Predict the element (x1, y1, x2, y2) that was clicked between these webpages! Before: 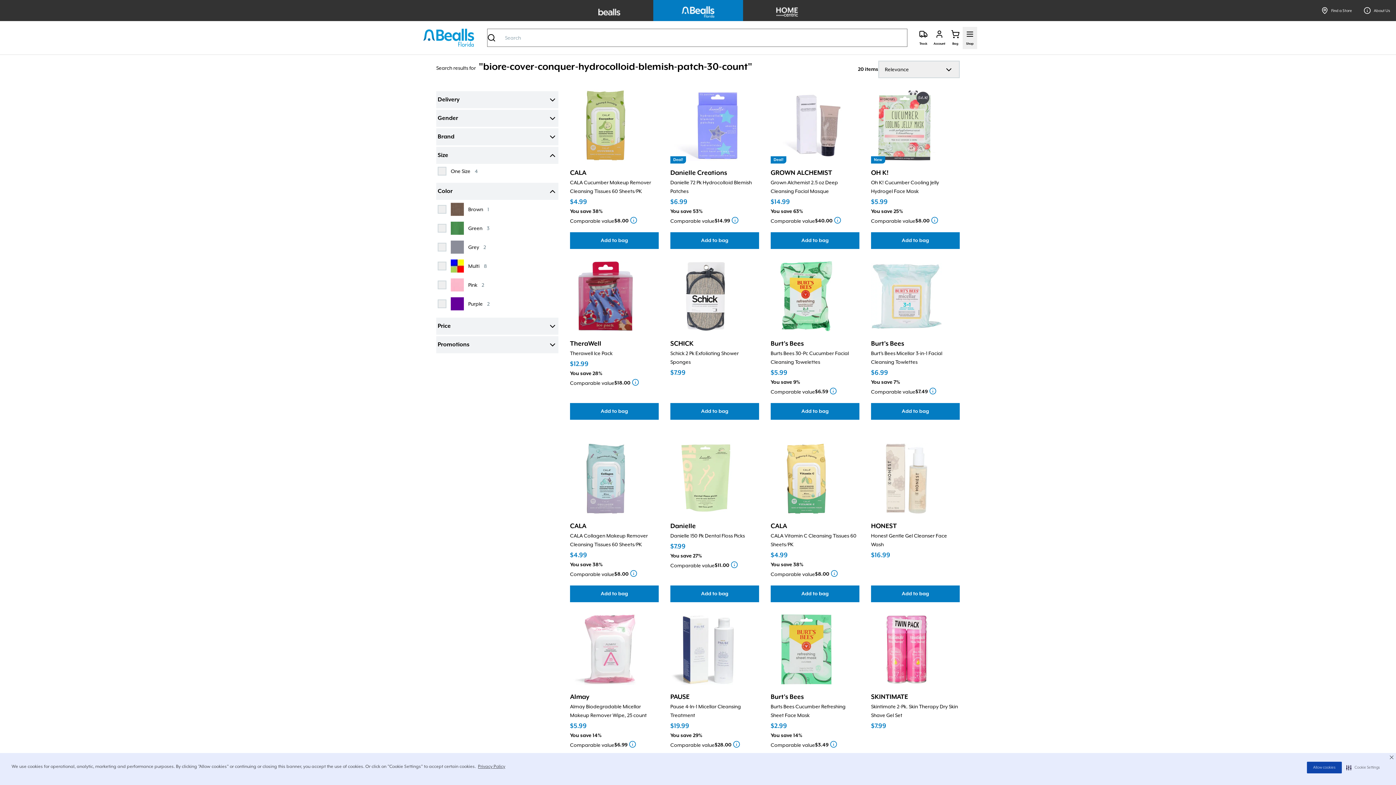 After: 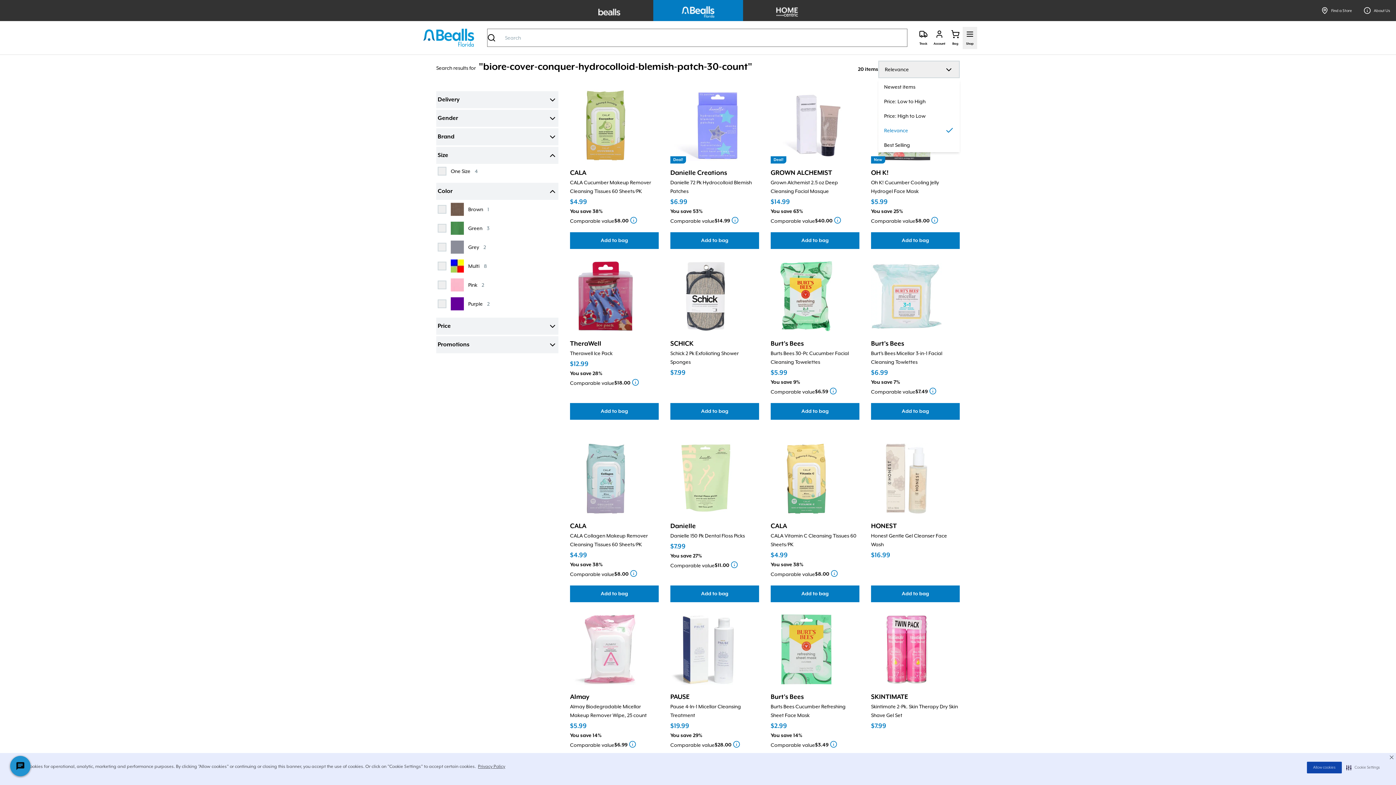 Action: label: Sort by: bbox: (878, 60, 960, 78)